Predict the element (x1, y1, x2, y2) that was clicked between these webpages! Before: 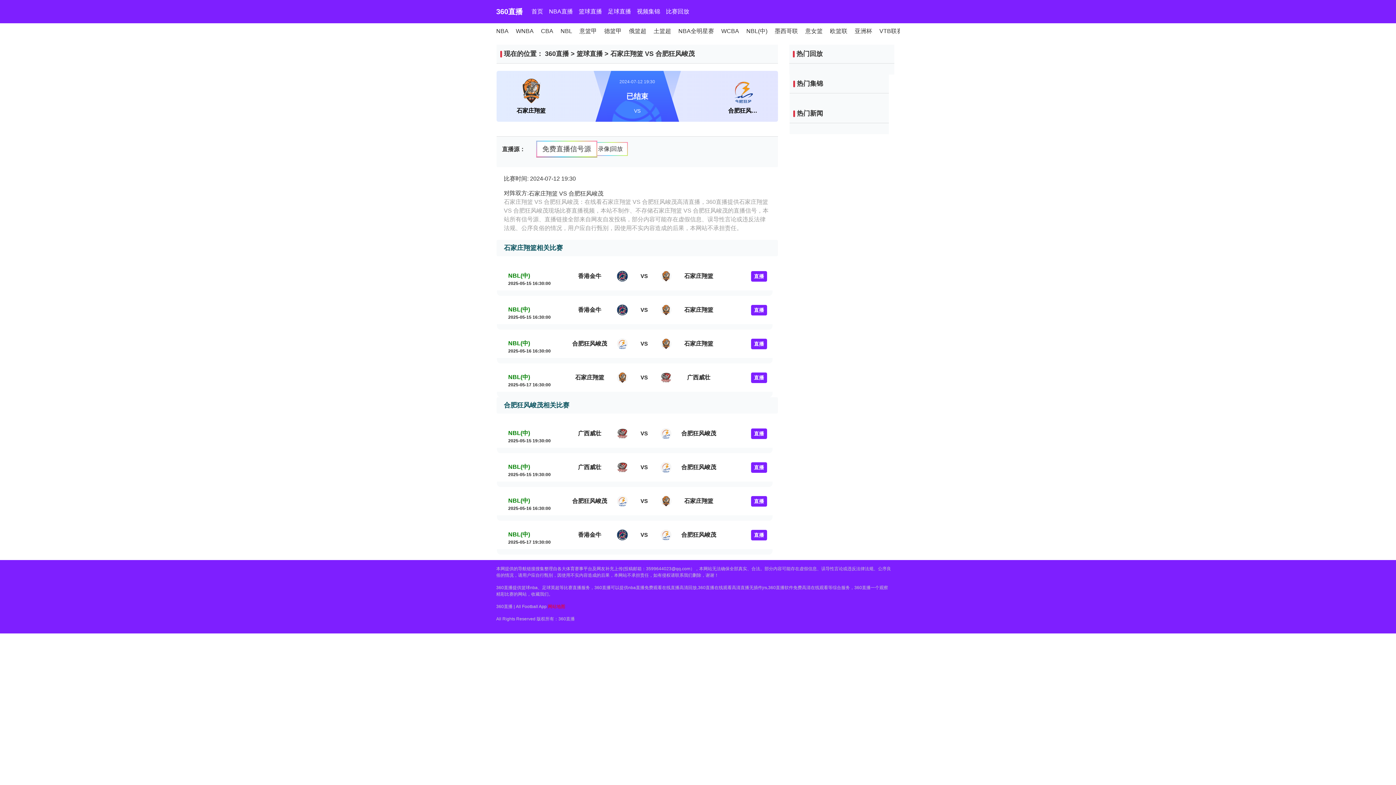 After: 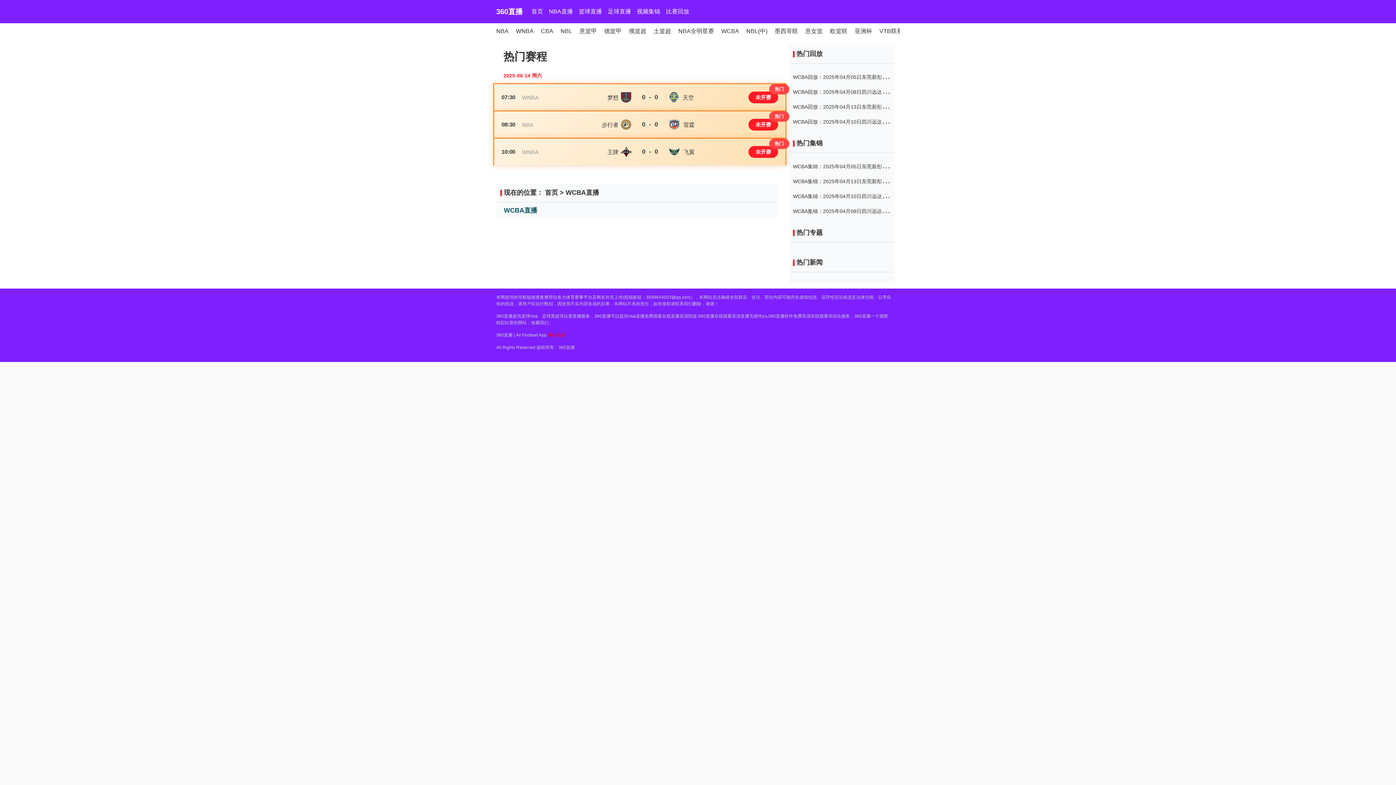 Action: label: WCBA bbox: (721, 28, 739, 34)